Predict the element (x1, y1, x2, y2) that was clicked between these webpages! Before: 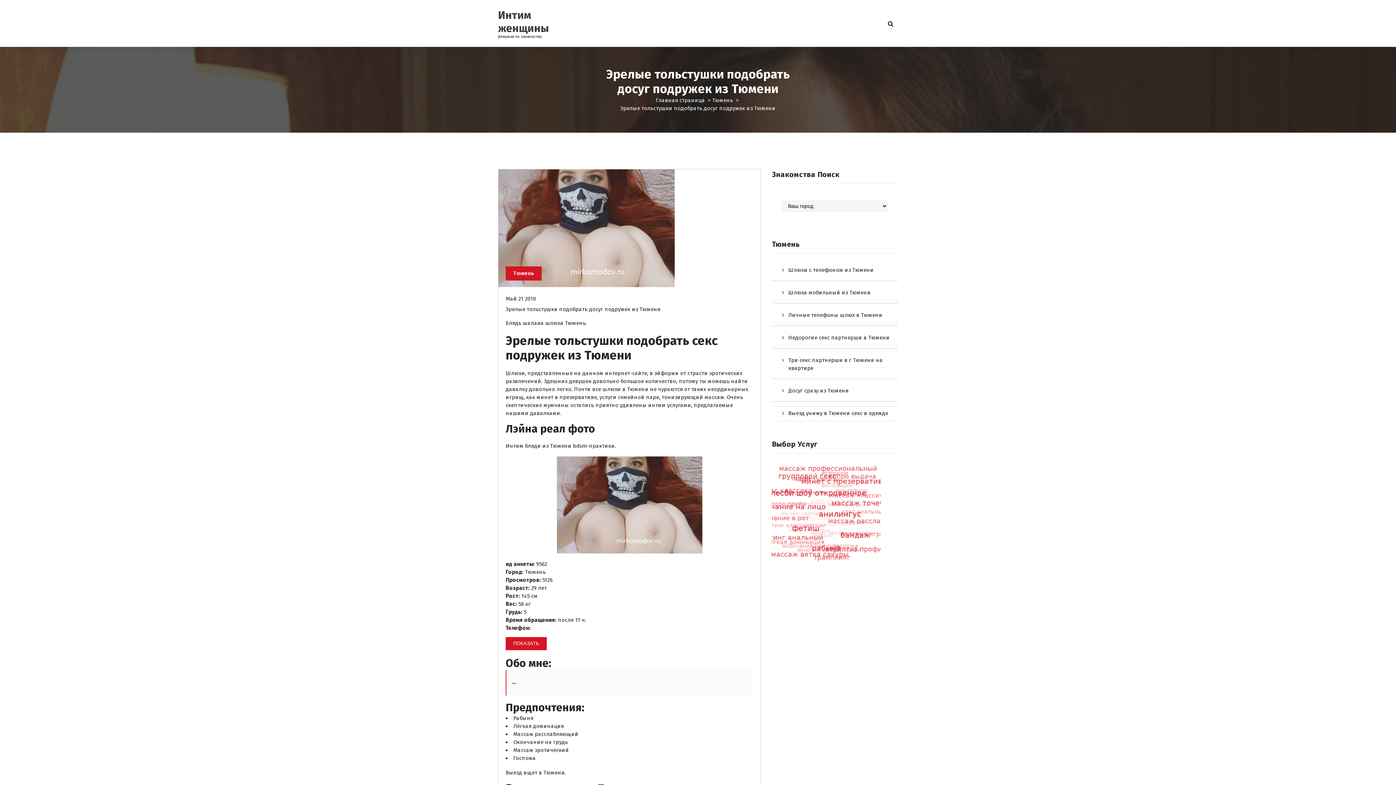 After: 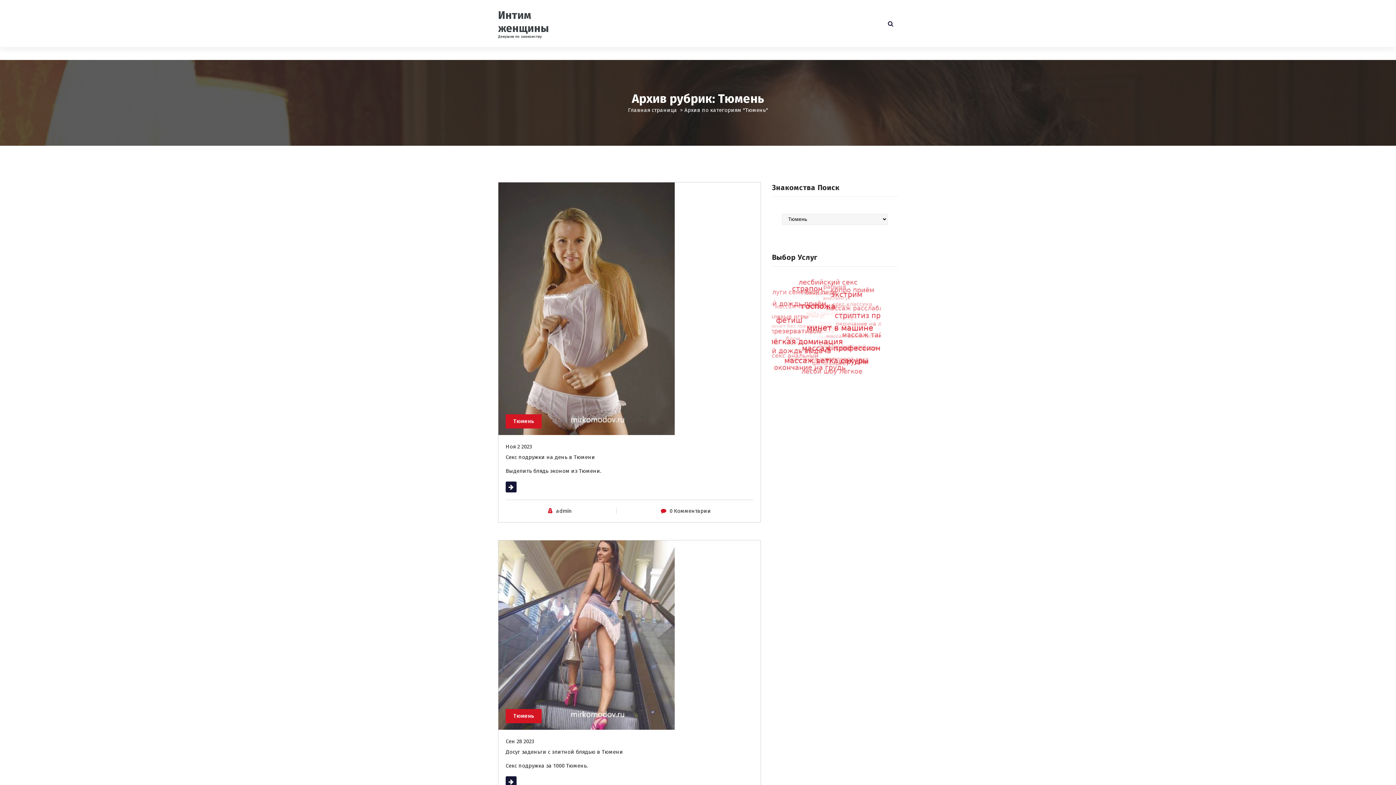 Action: bbox: (505, 266, 541, 280) label: Тюмень